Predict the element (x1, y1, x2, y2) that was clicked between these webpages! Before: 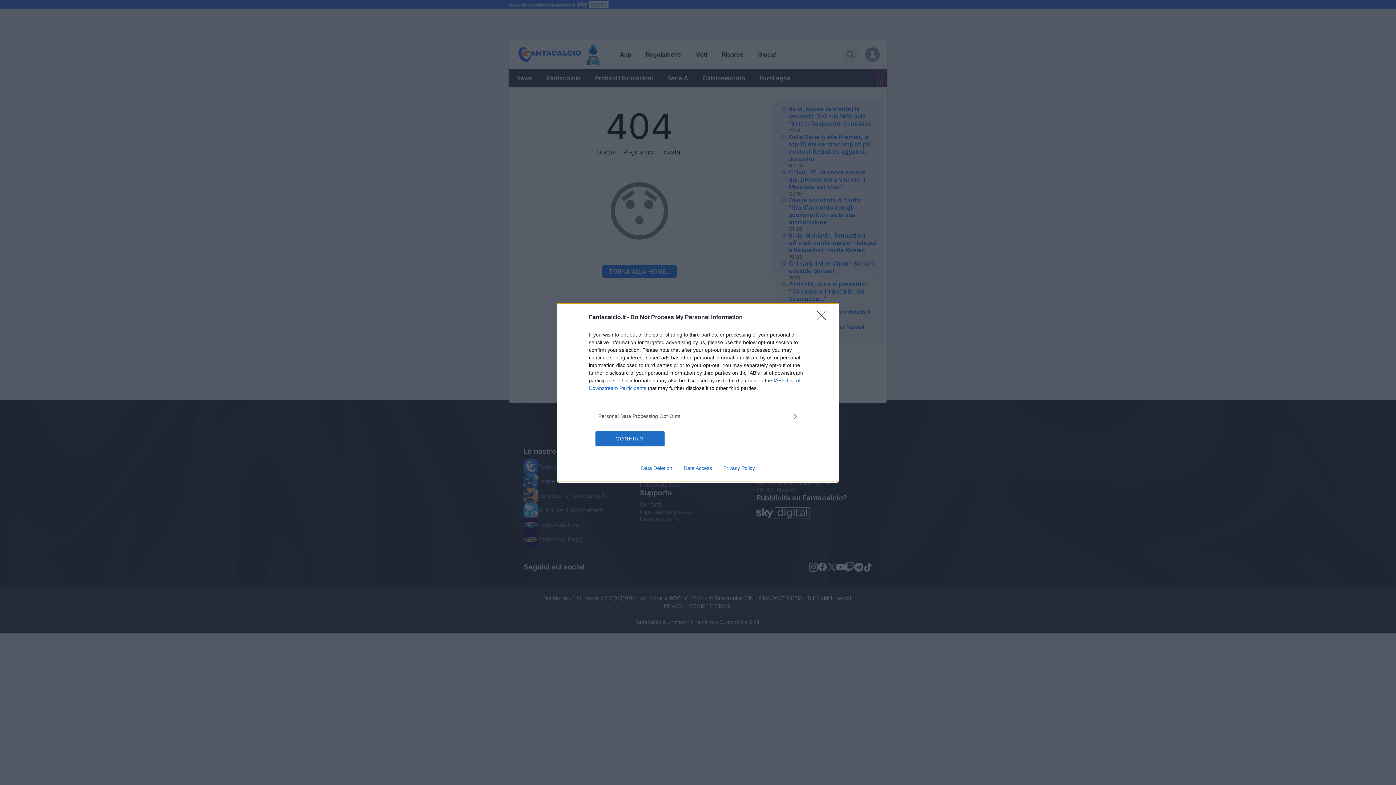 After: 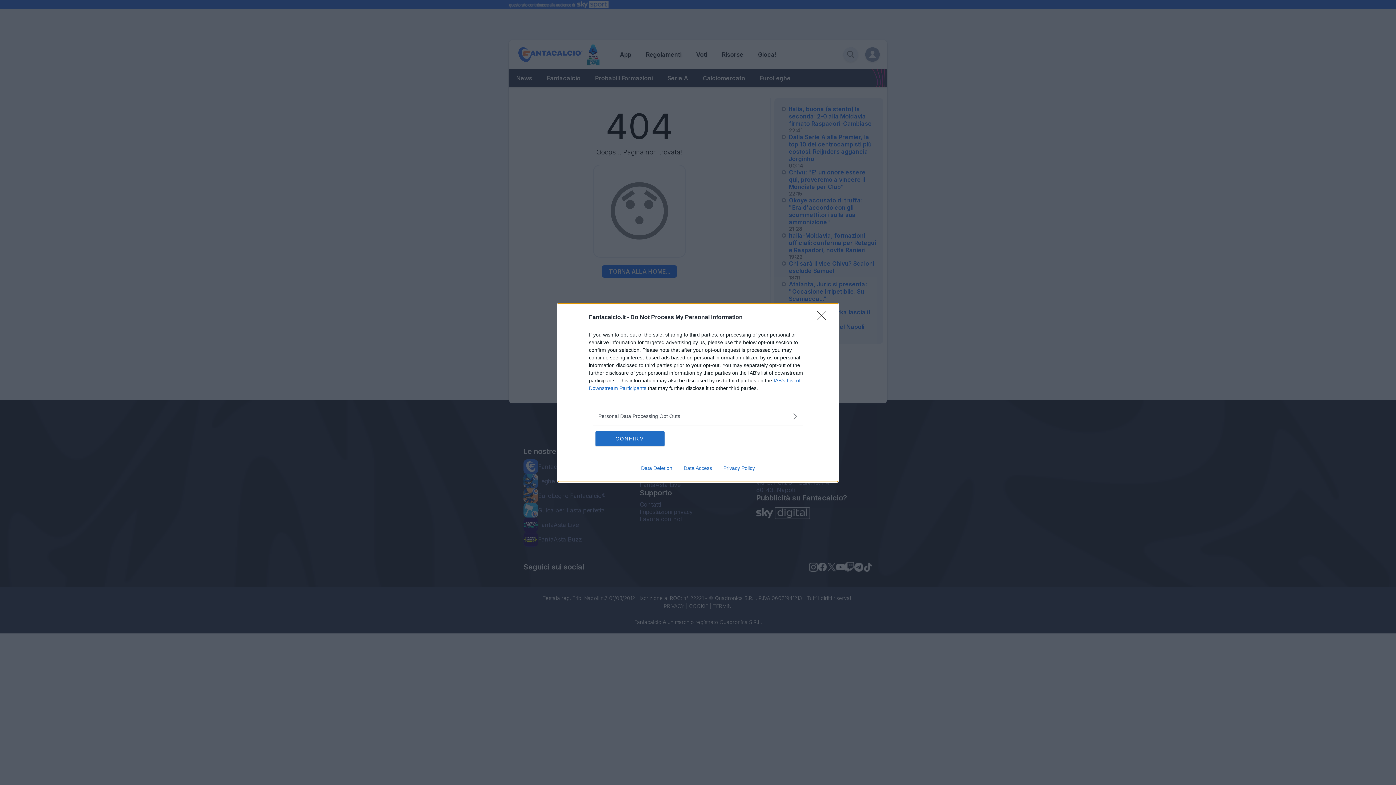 Action: bbox: (635, 465, 678, 471) label: Data Deletion